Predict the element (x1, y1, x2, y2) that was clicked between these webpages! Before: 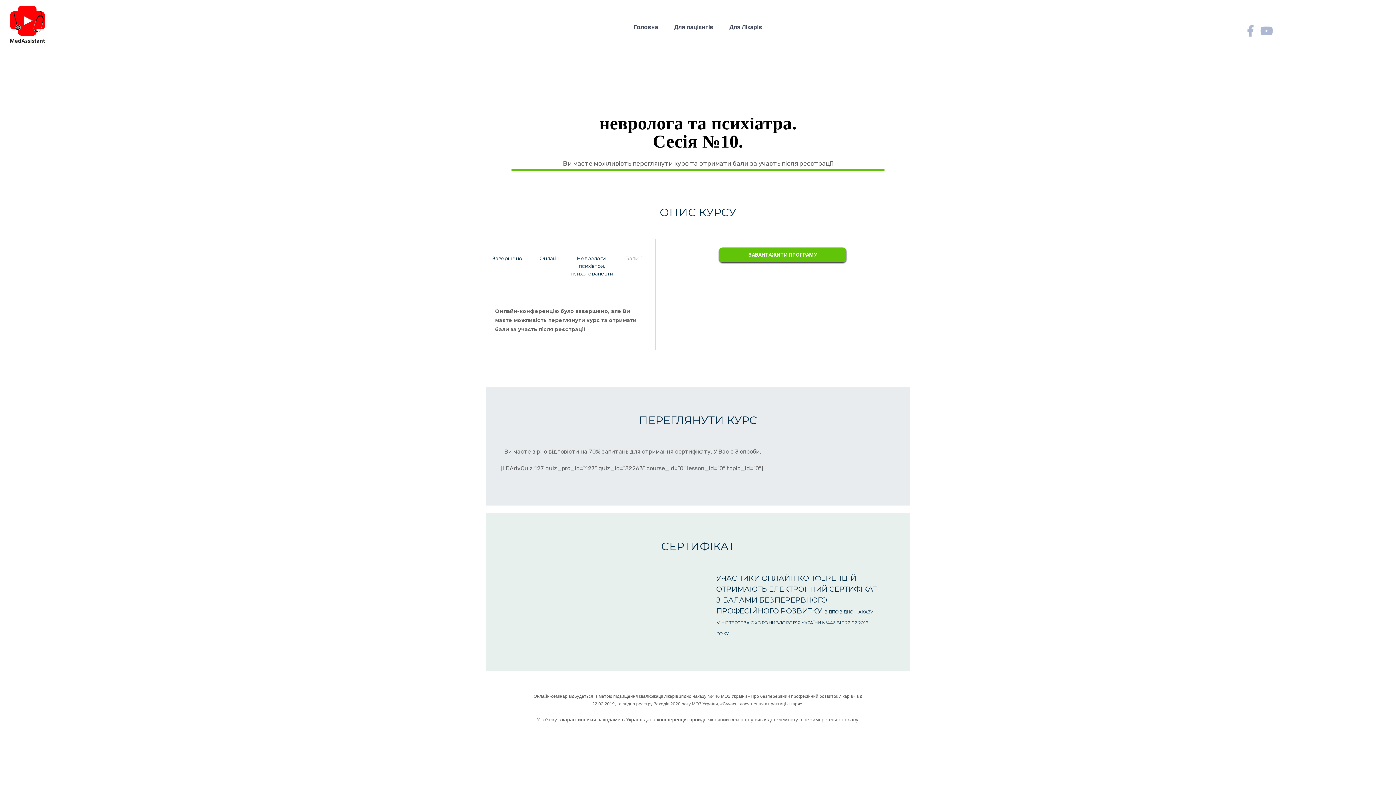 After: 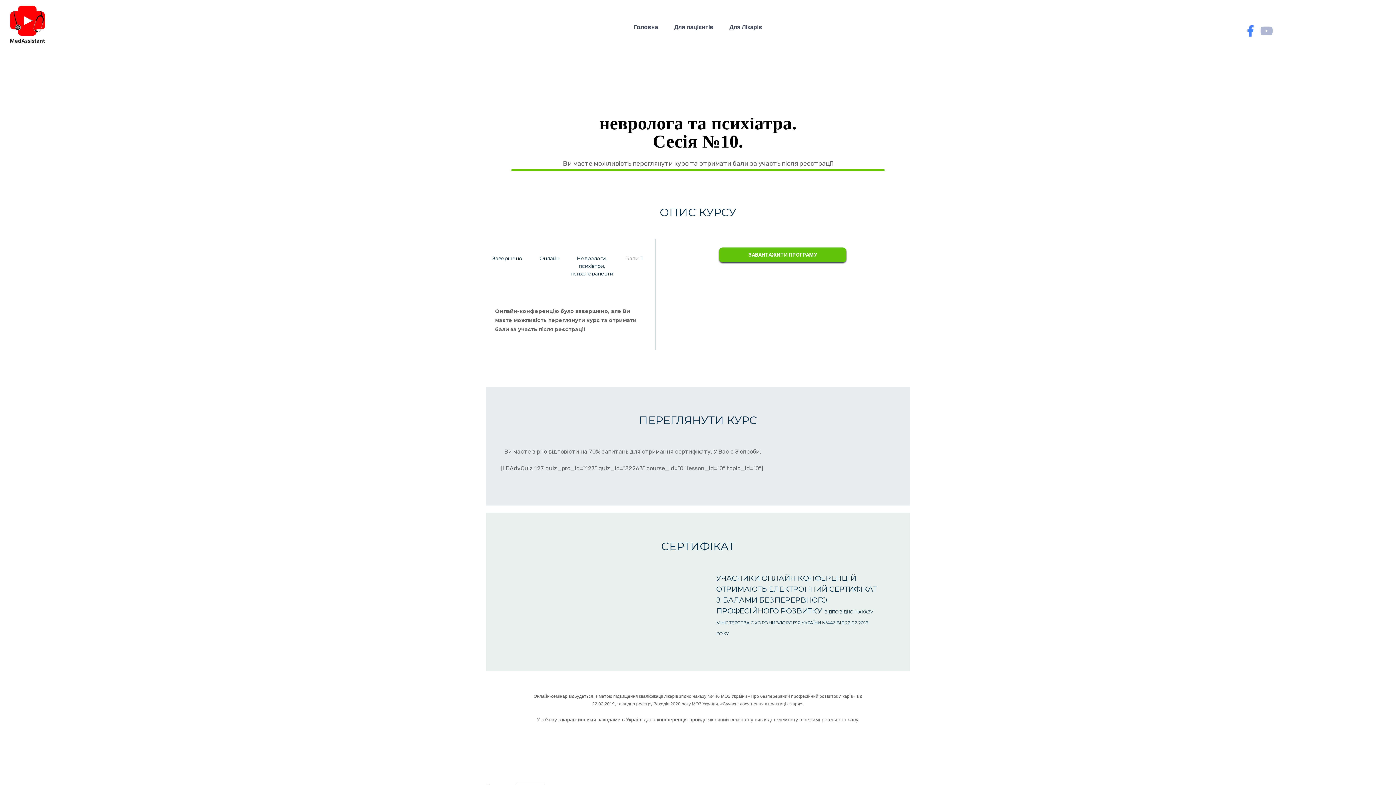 Action: bbox: (1247, 23, 1253, 40)